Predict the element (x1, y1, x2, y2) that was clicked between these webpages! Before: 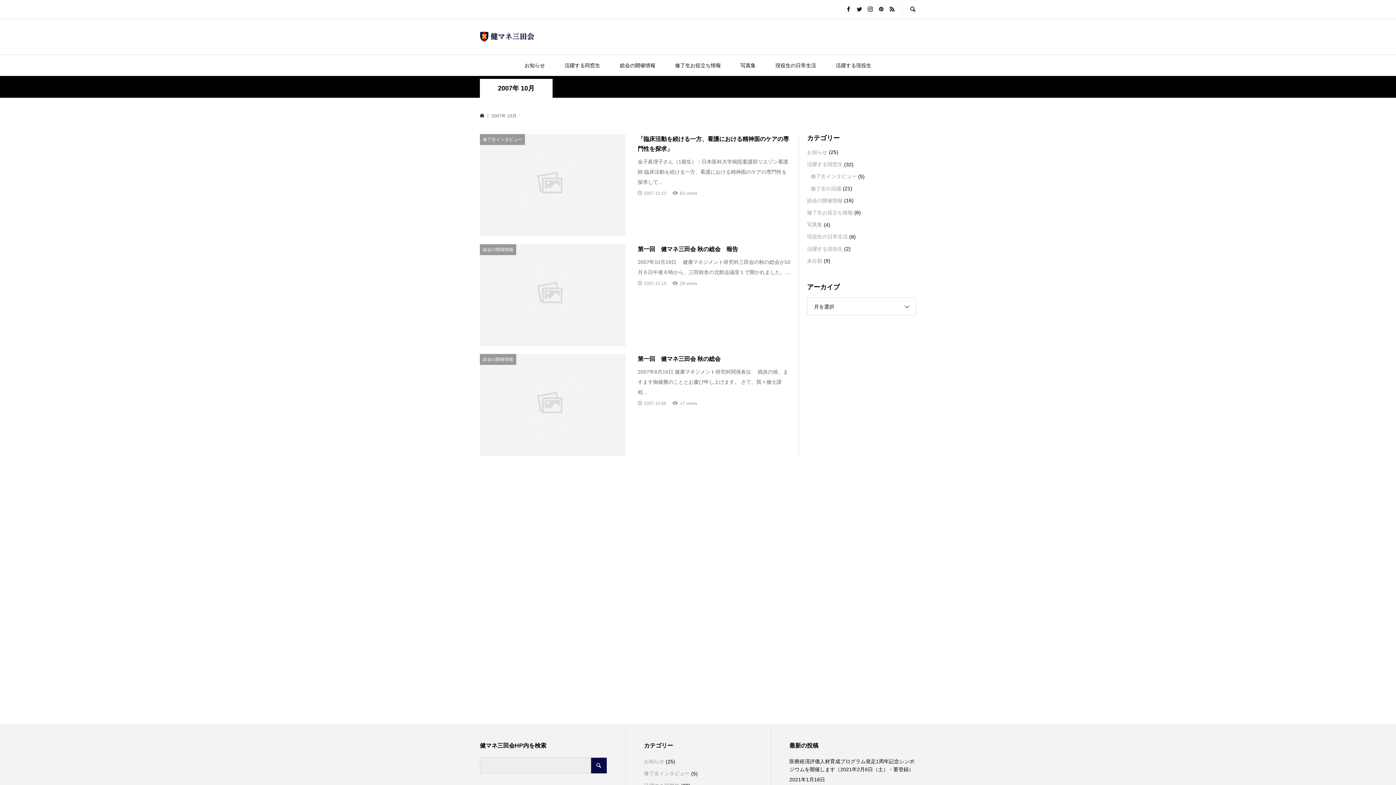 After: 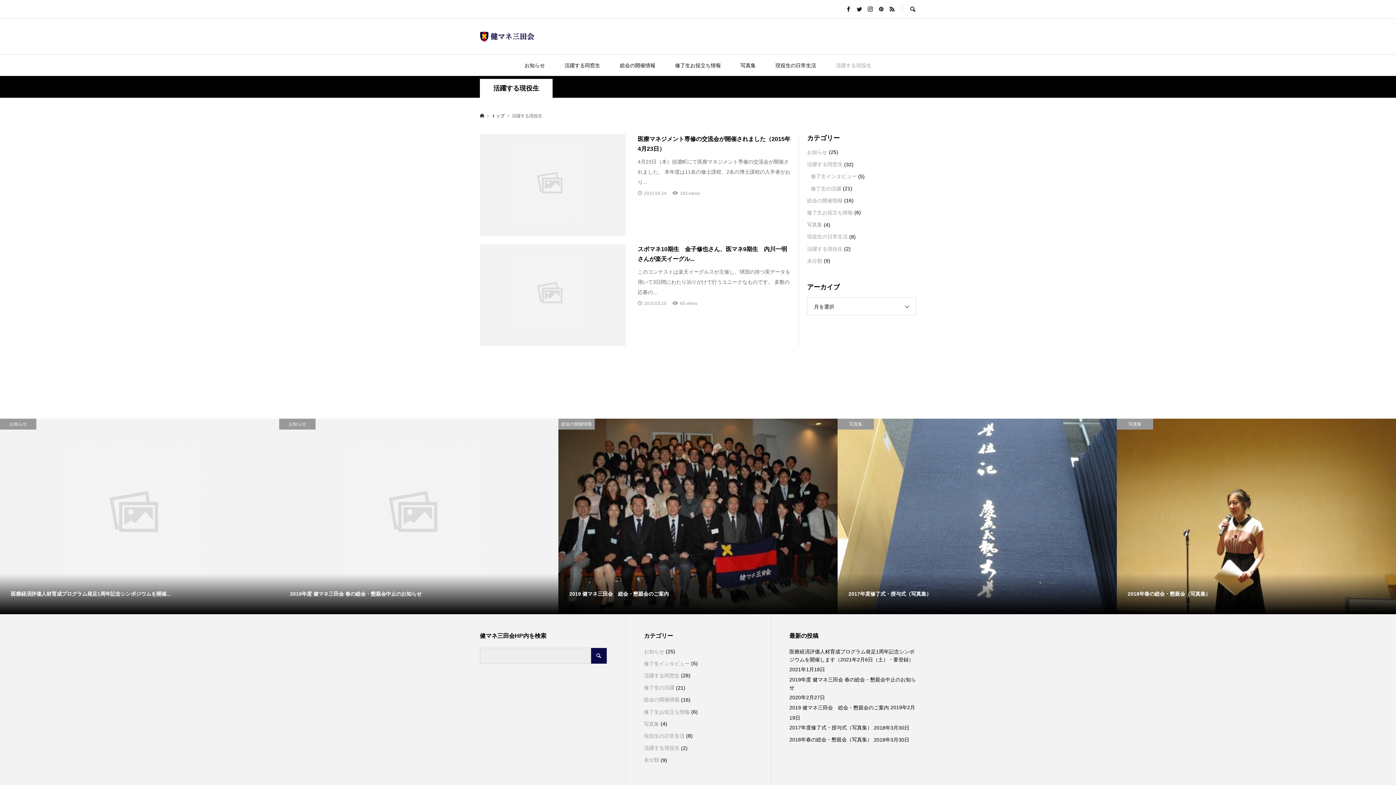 Action: label: 活躍する現役生 bbox: (826, 54, 880, 76)